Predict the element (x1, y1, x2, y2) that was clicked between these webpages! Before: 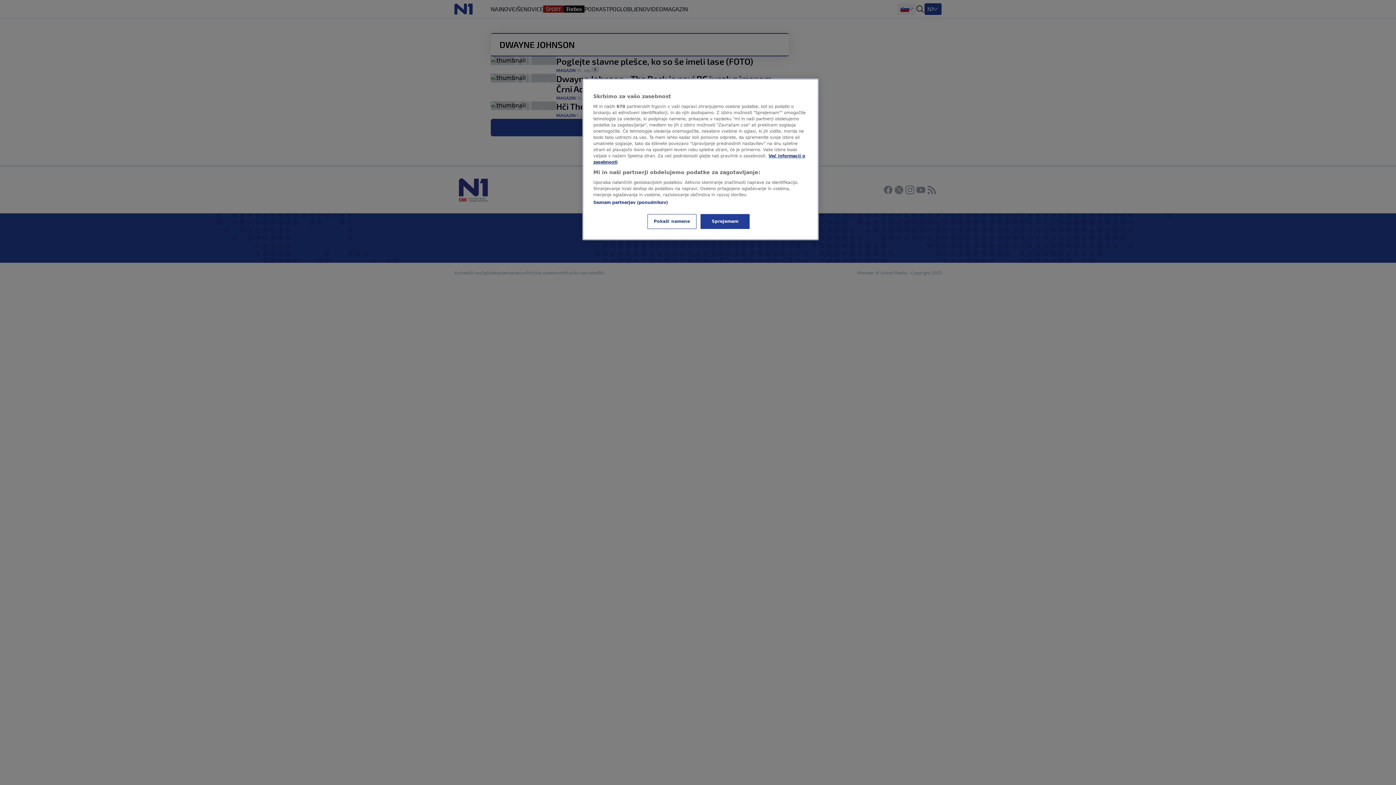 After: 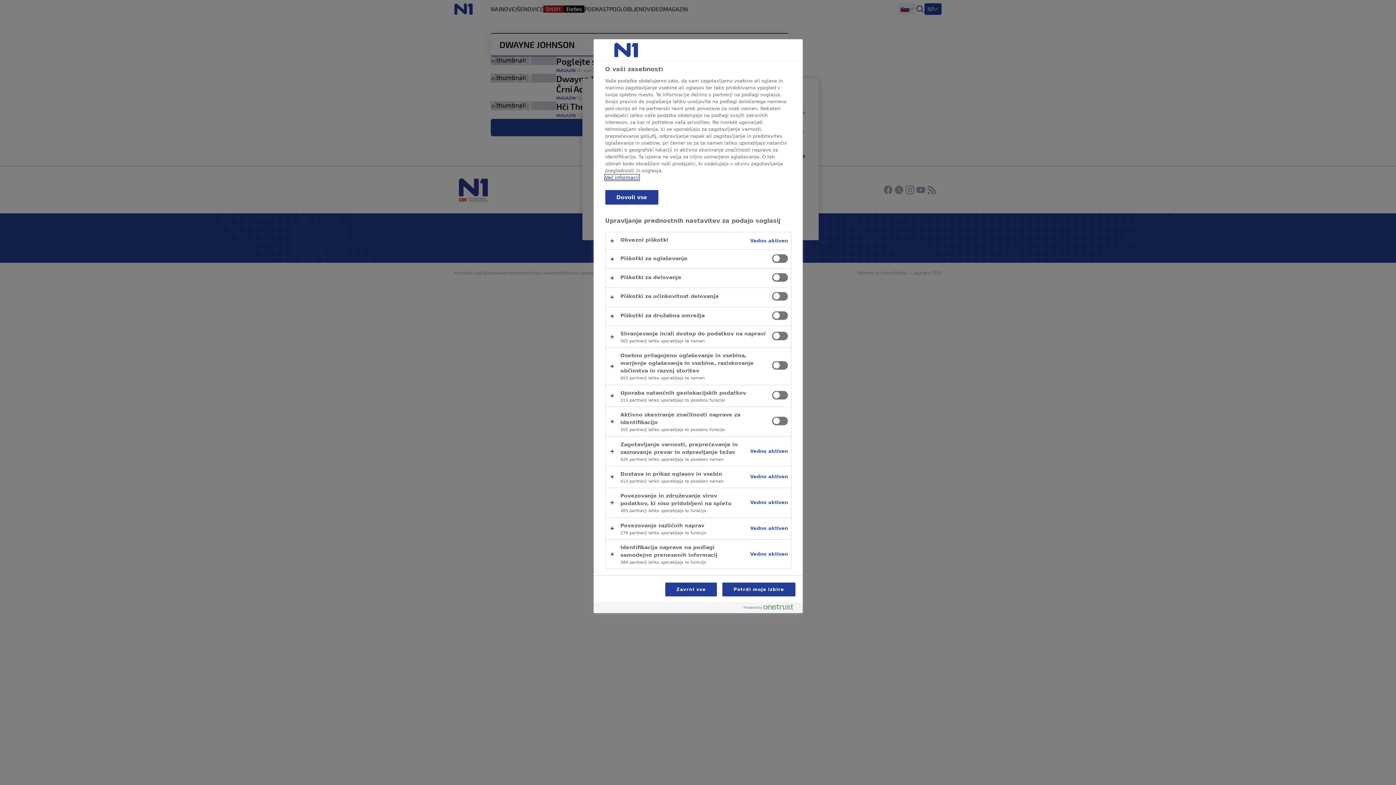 Action: label: Pokaži namene bbox: (647, 214, 696, 229)